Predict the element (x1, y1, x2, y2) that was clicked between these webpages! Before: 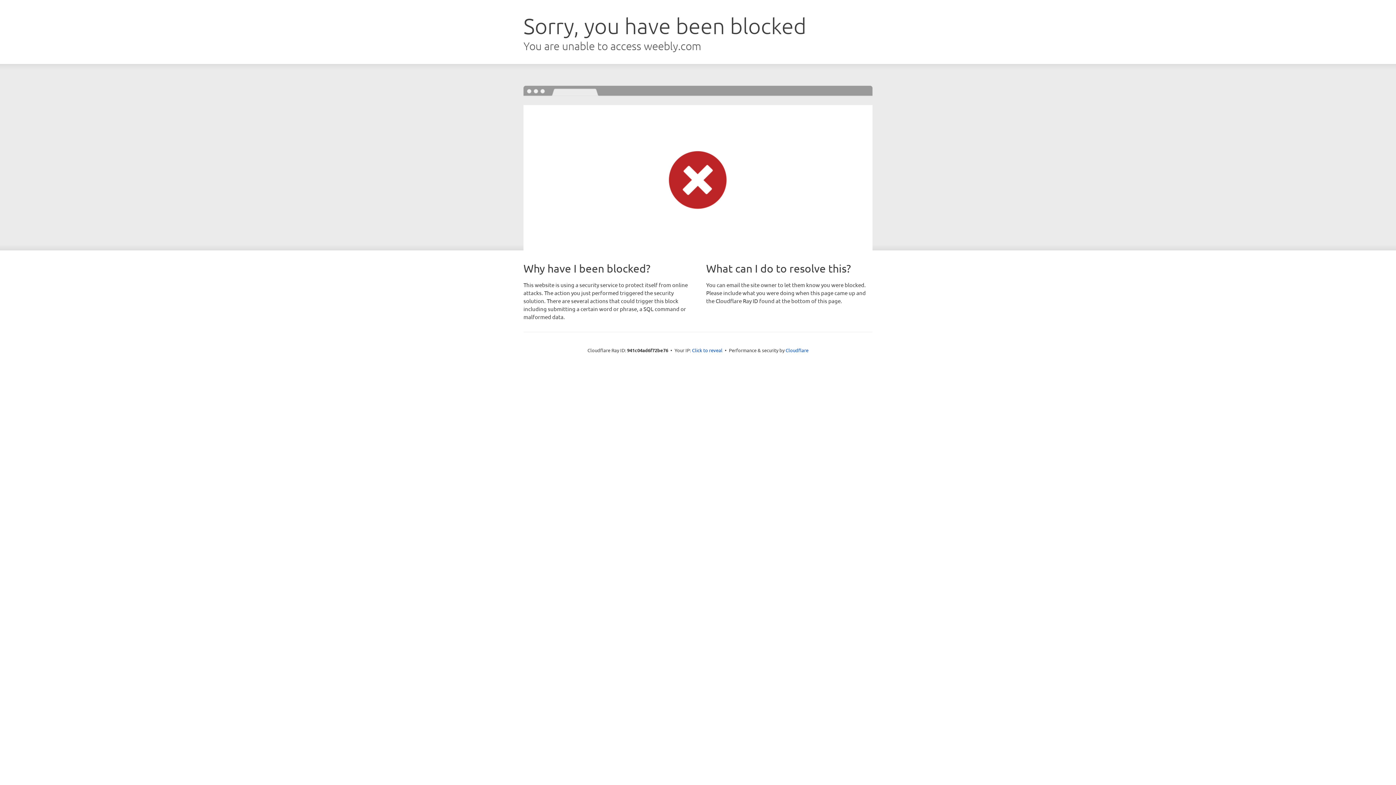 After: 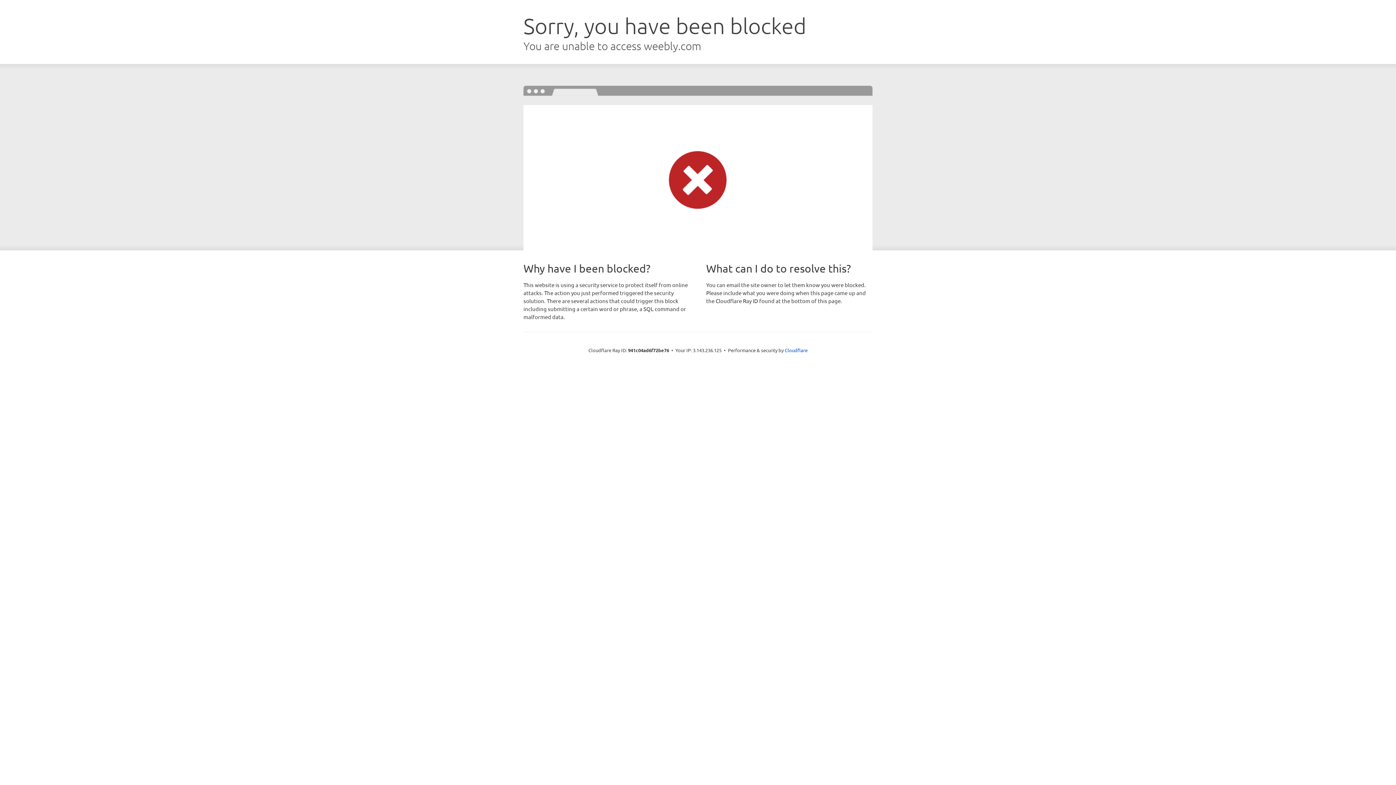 Action: bbox: (692, 346, 722, 353) label: Click to reveal